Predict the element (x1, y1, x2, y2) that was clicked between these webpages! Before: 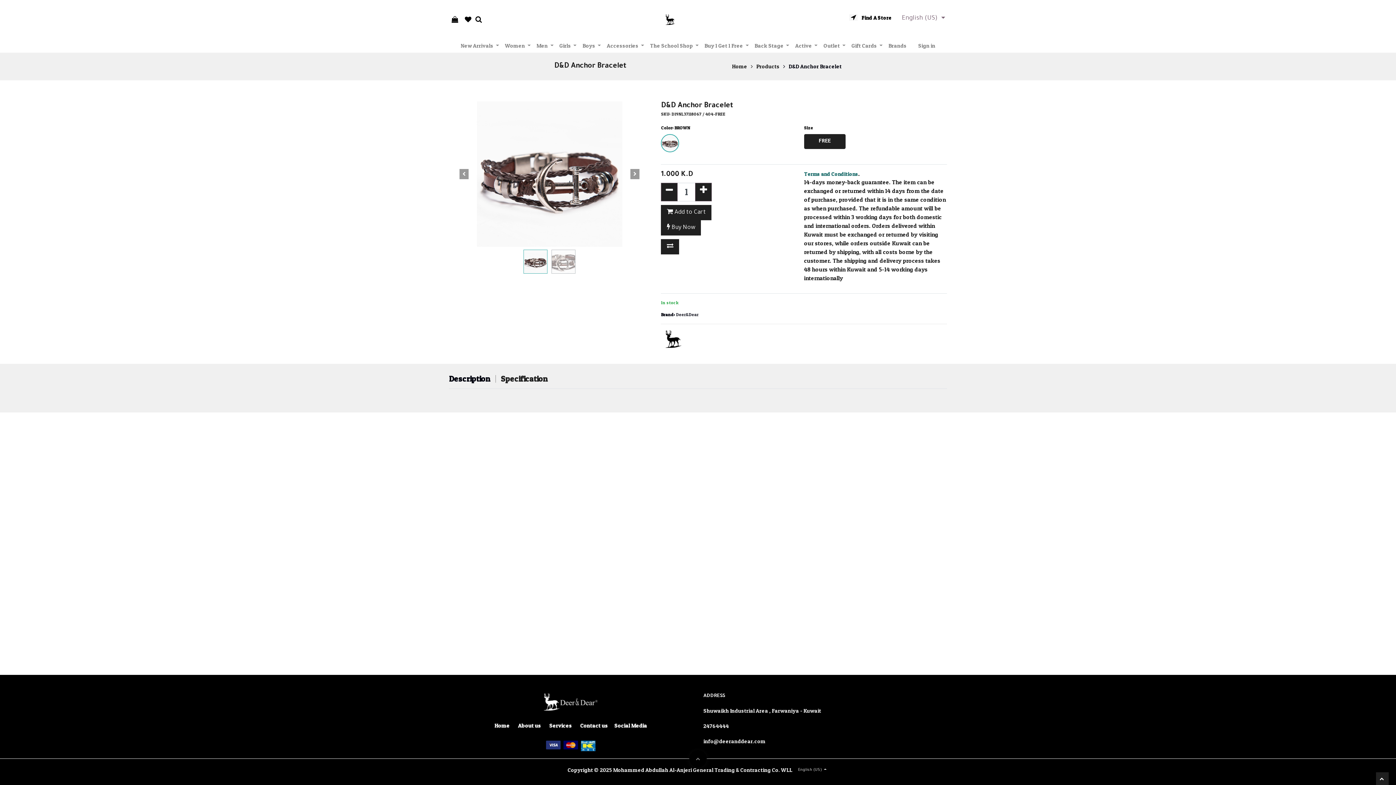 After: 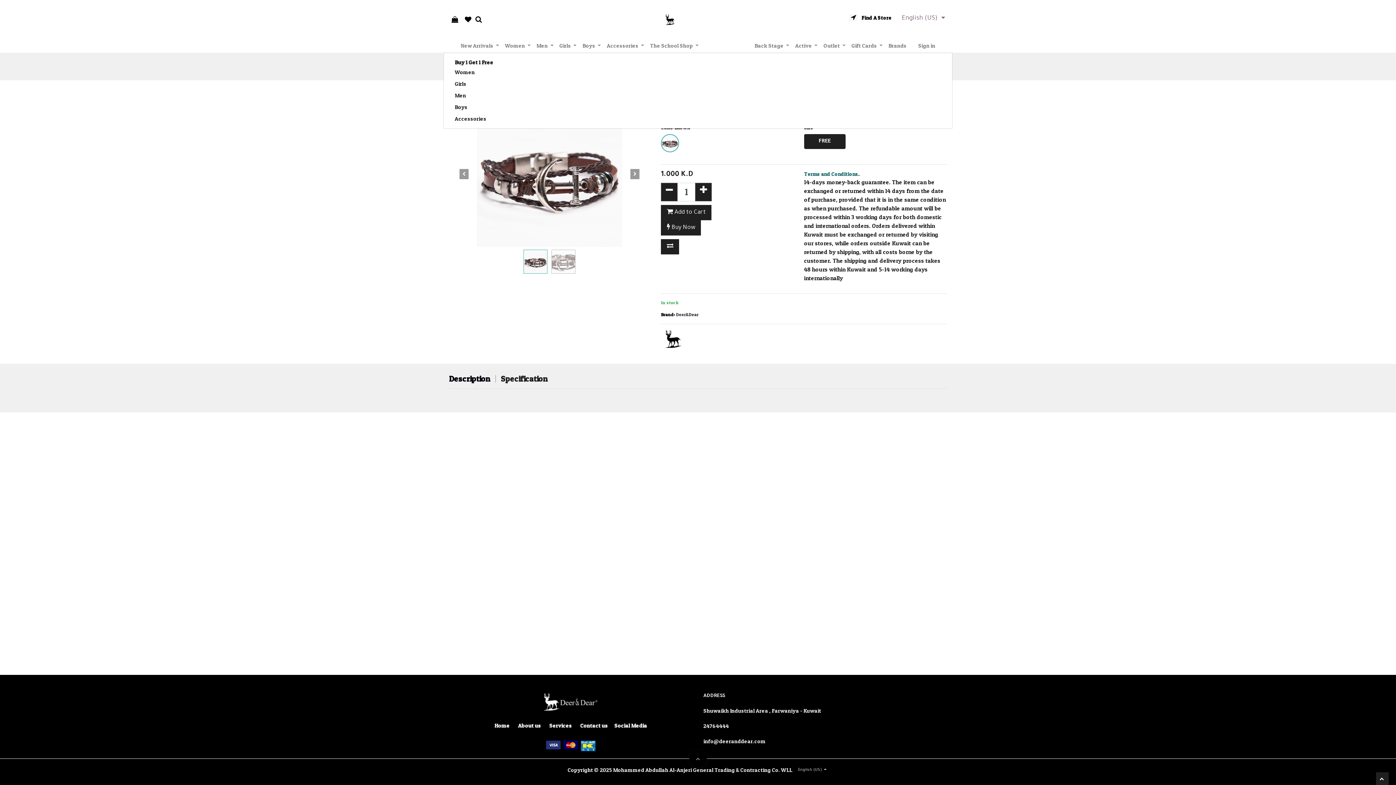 Action: bbox: (701, 38, 751, 52) label: Buy 1 Get 1 Free 